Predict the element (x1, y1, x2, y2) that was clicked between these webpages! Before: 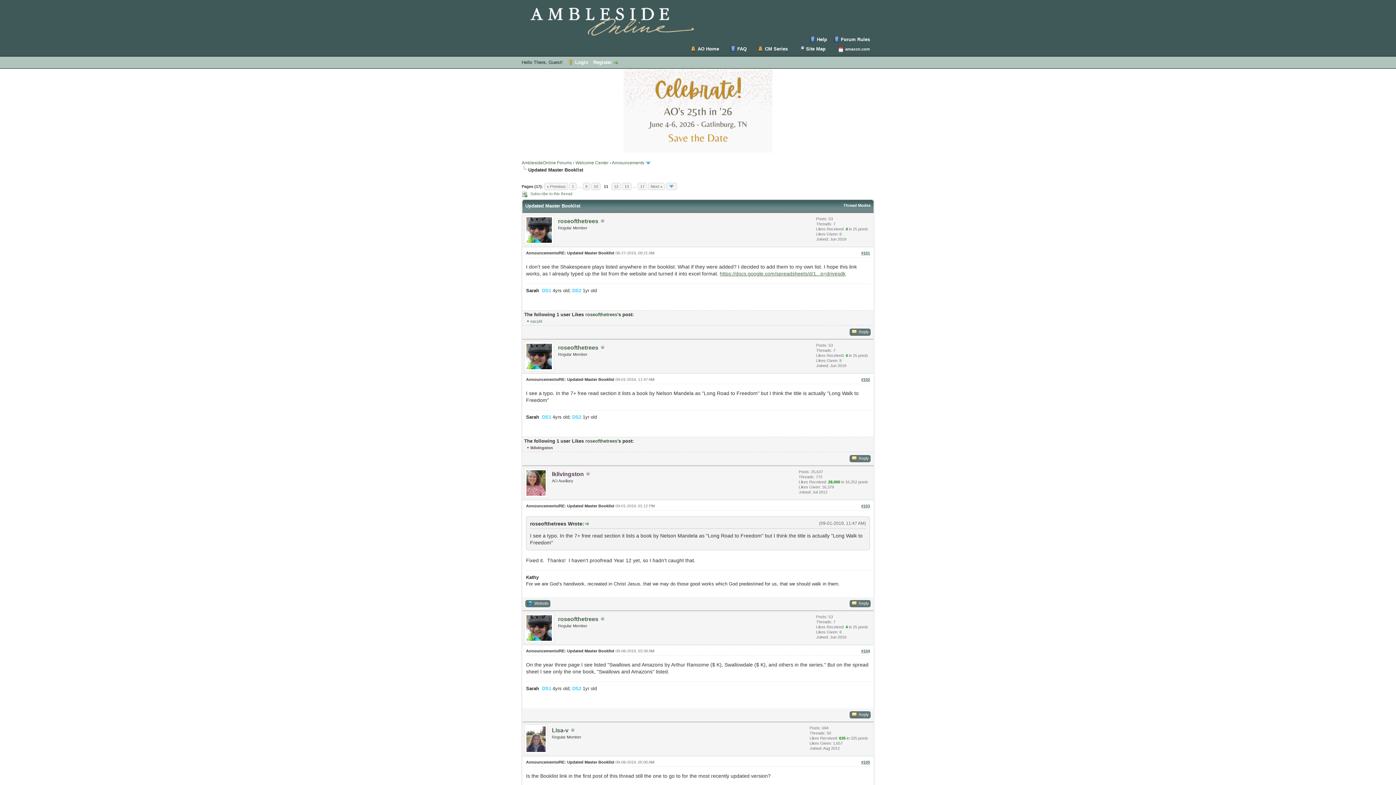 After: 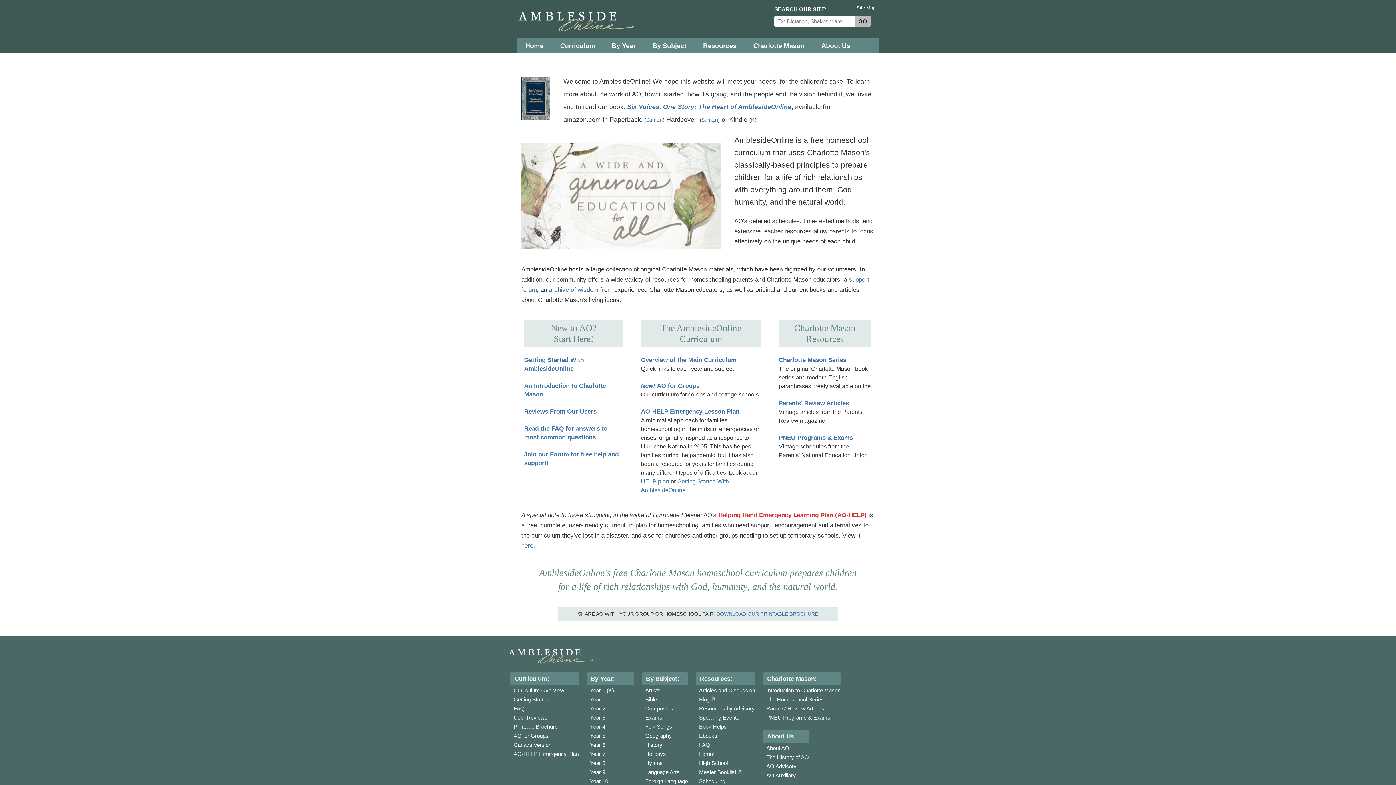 Action: label: AO Home bbox: (690, 45, 719, 52)